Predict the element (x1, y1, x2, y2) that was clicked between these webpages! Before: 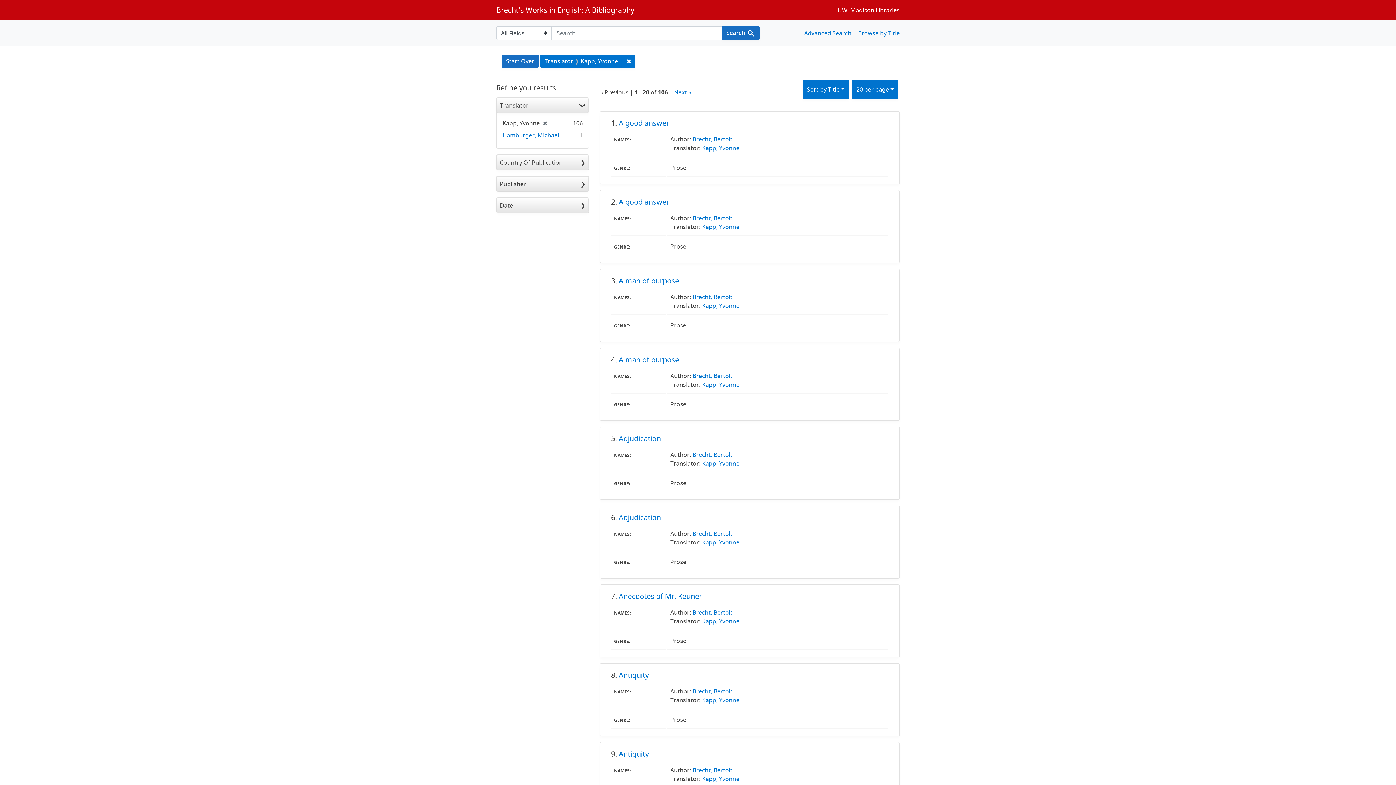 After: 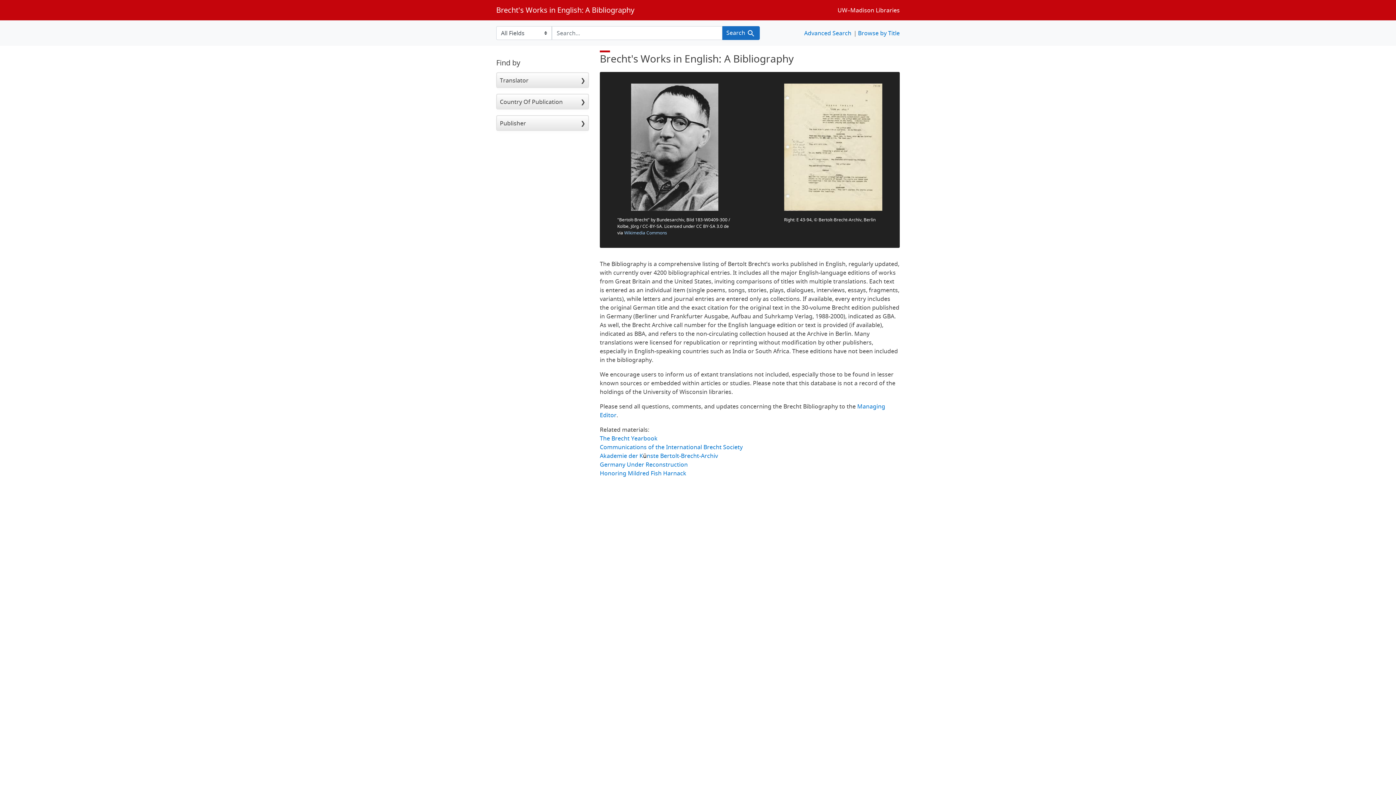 Action: label: ✖
Remove constraint Translator: Kapp, Yvonne bbox: (622, 54, 635, 68)